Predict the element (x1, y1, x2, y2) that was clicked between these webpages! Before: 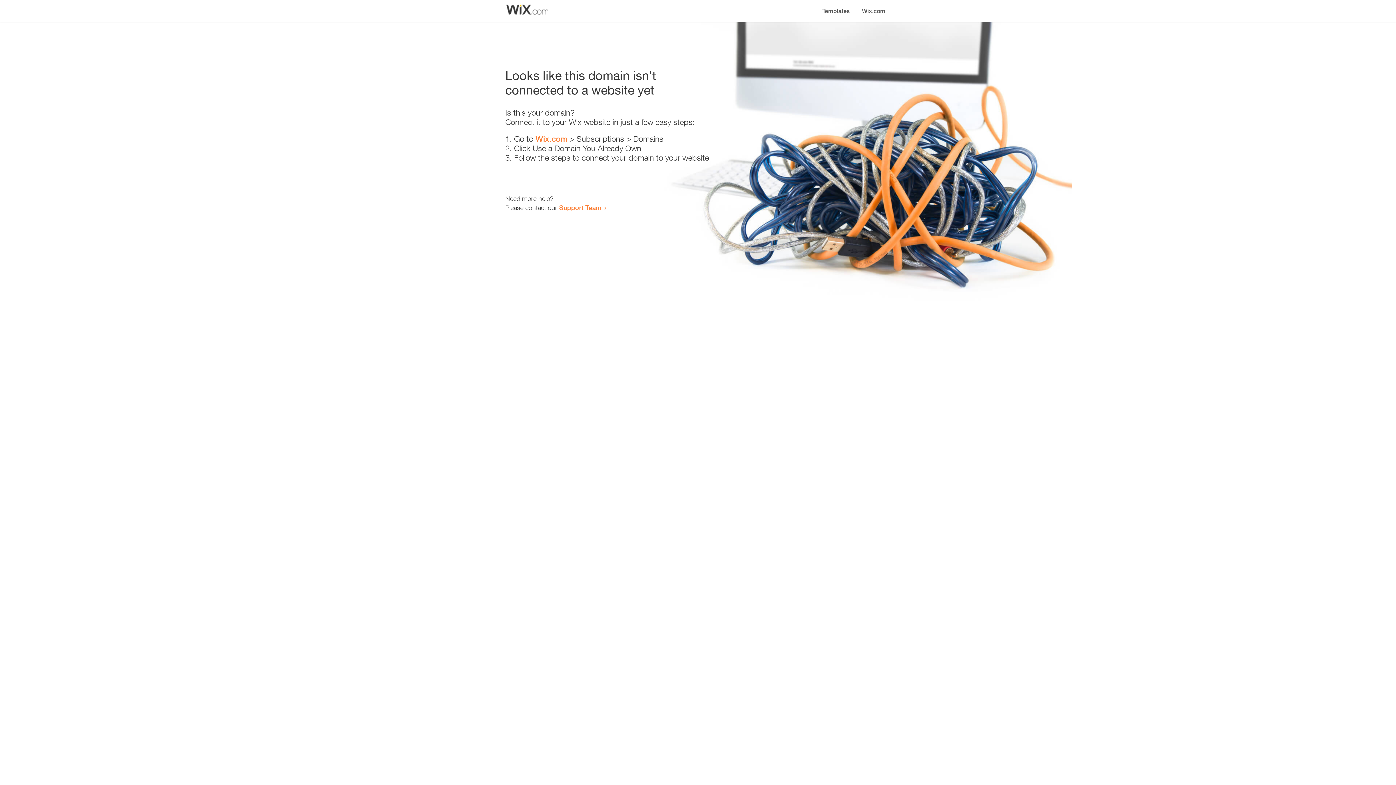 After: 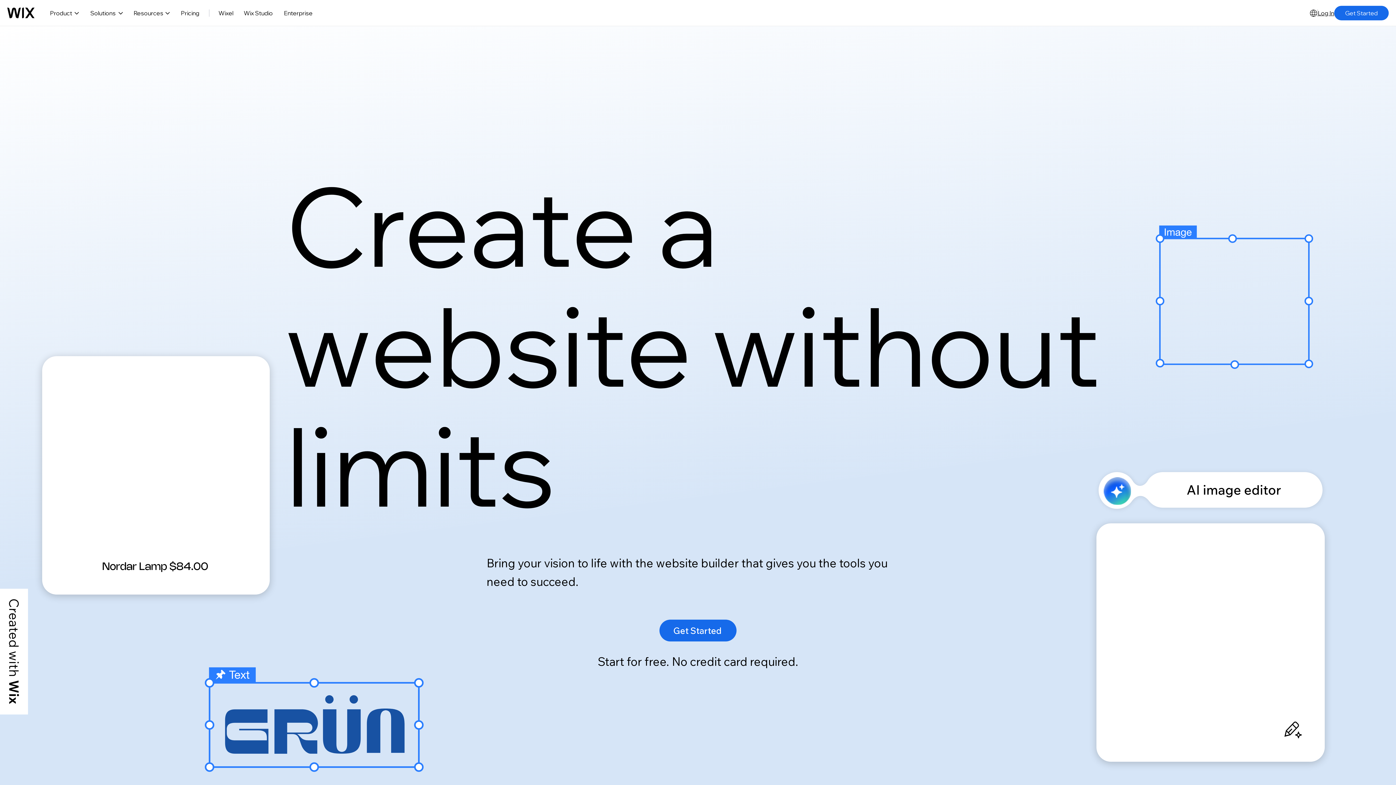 Action: bbox: (535, 134, 567, 143) label: Wix.com